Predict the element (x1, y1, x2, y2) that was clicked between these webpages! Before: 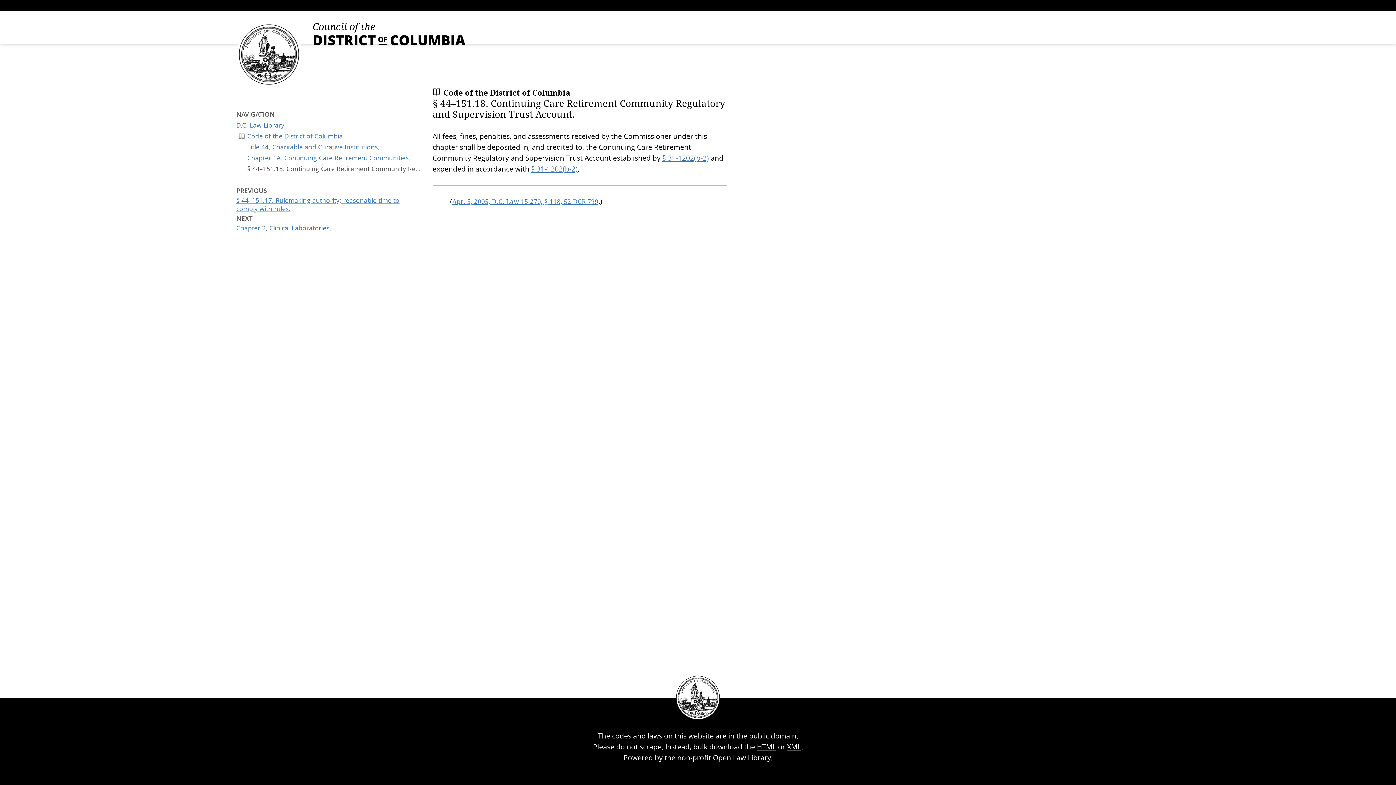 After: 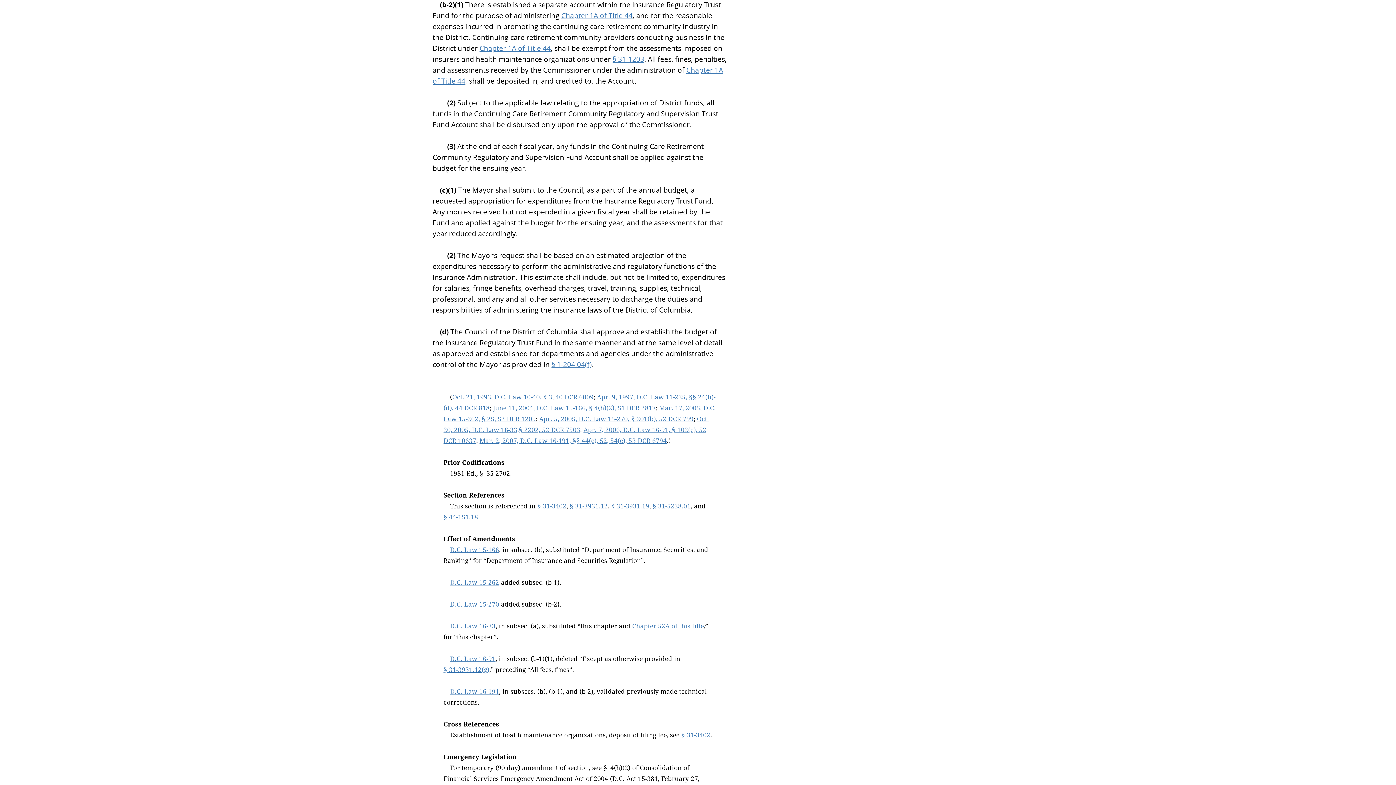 Action: label: § 31-1202(b-2) bbox: (531, 164, 577, 173)